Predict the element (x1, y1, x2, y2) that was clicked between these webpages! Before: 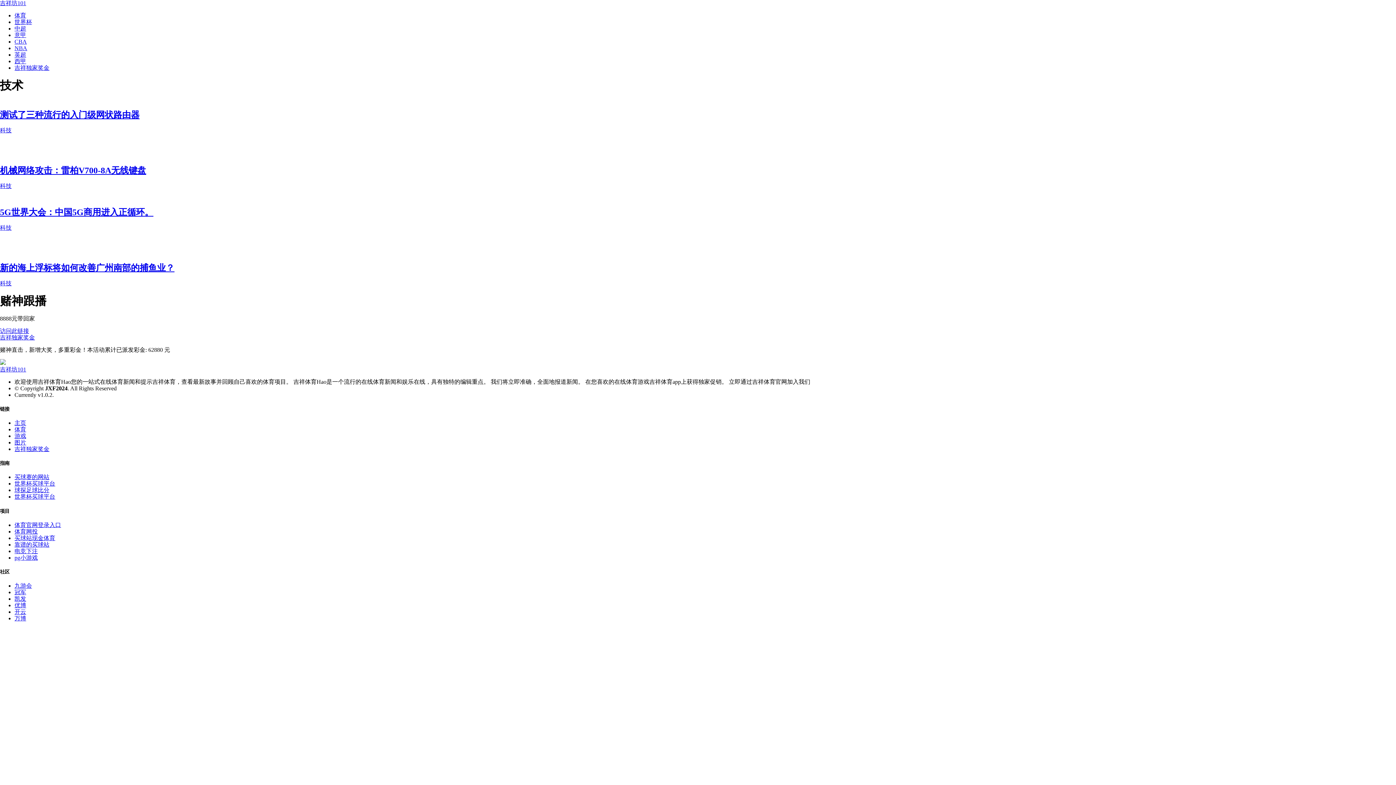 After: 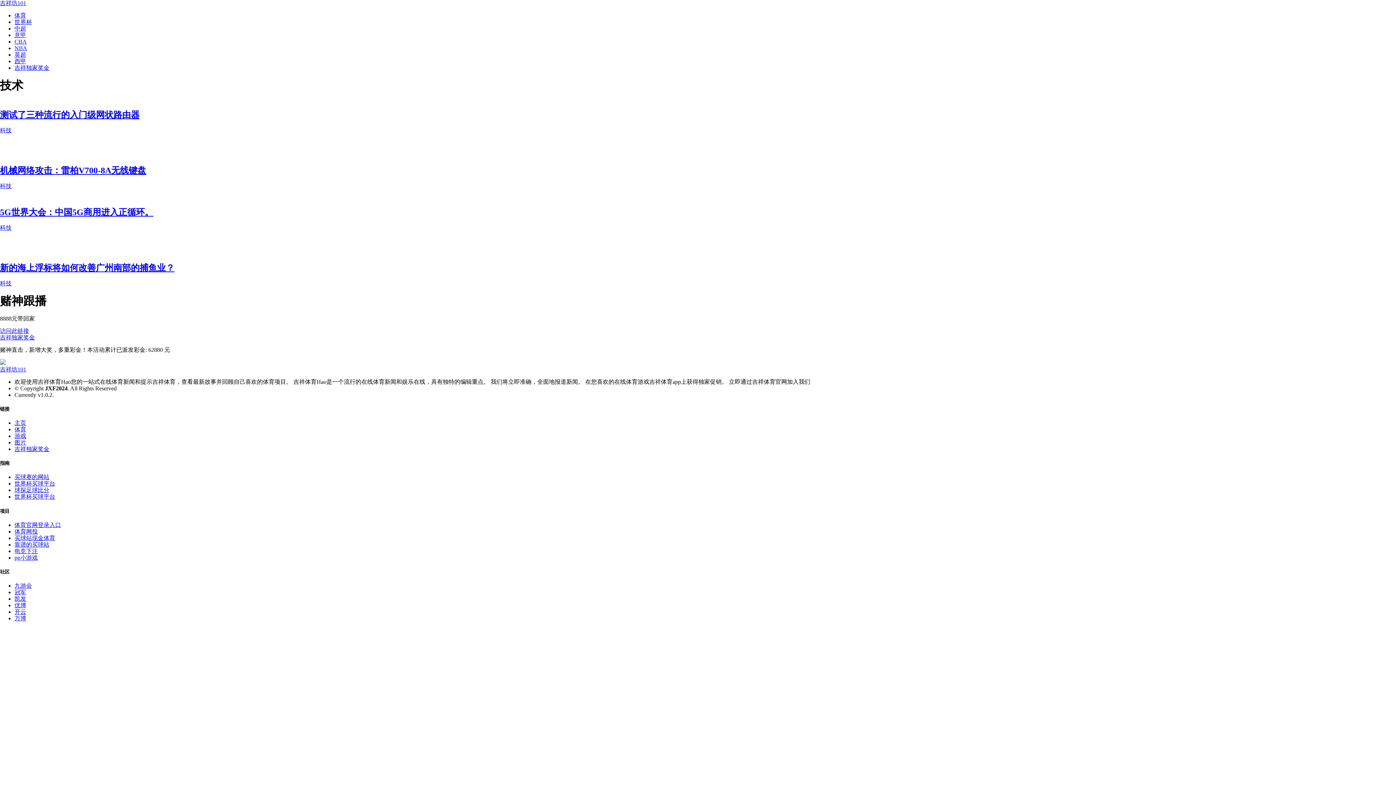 Action: bbox: (0, 249, 1396, 256)